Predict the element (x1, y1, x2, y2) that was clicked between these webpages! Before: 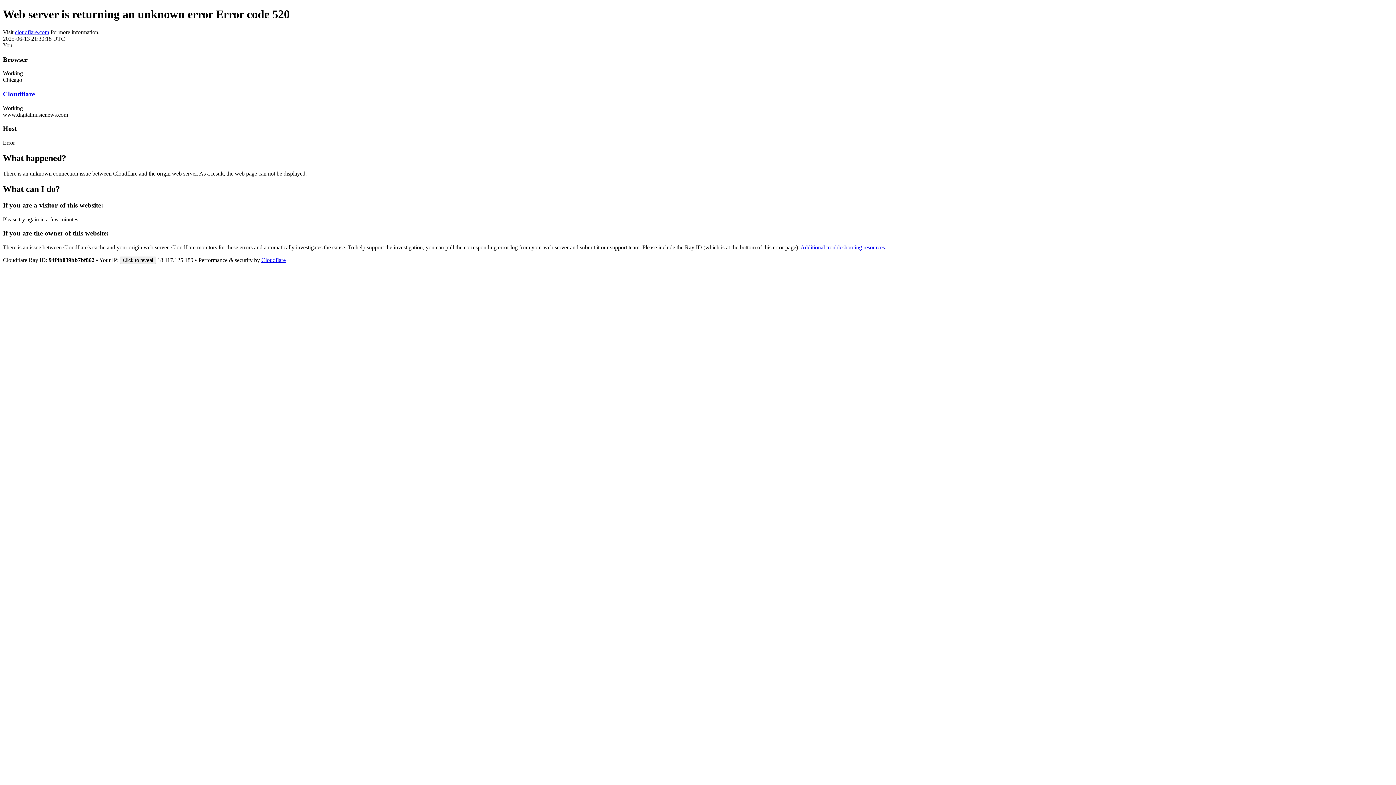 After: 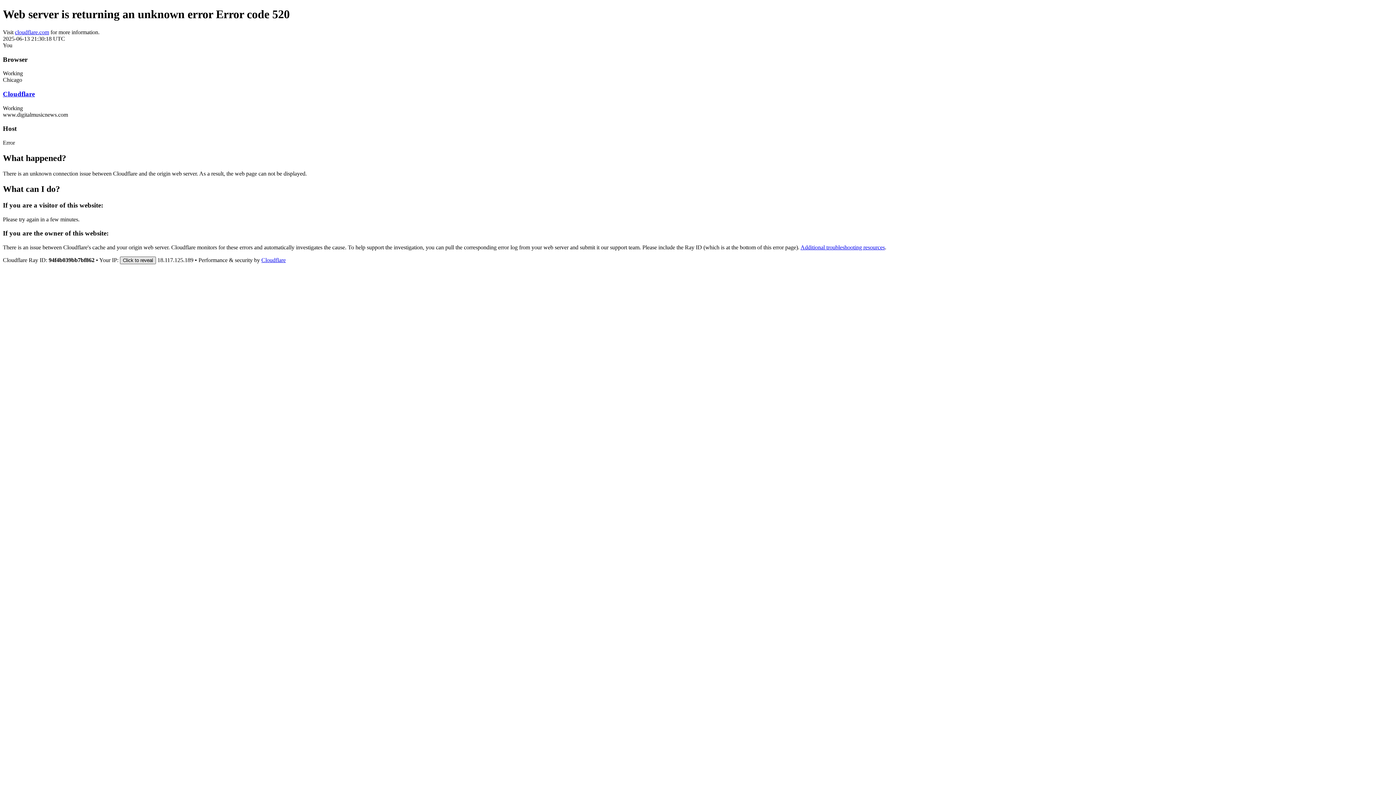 Action: bbox: (120, 256, 156, 264) label: Click to reveal